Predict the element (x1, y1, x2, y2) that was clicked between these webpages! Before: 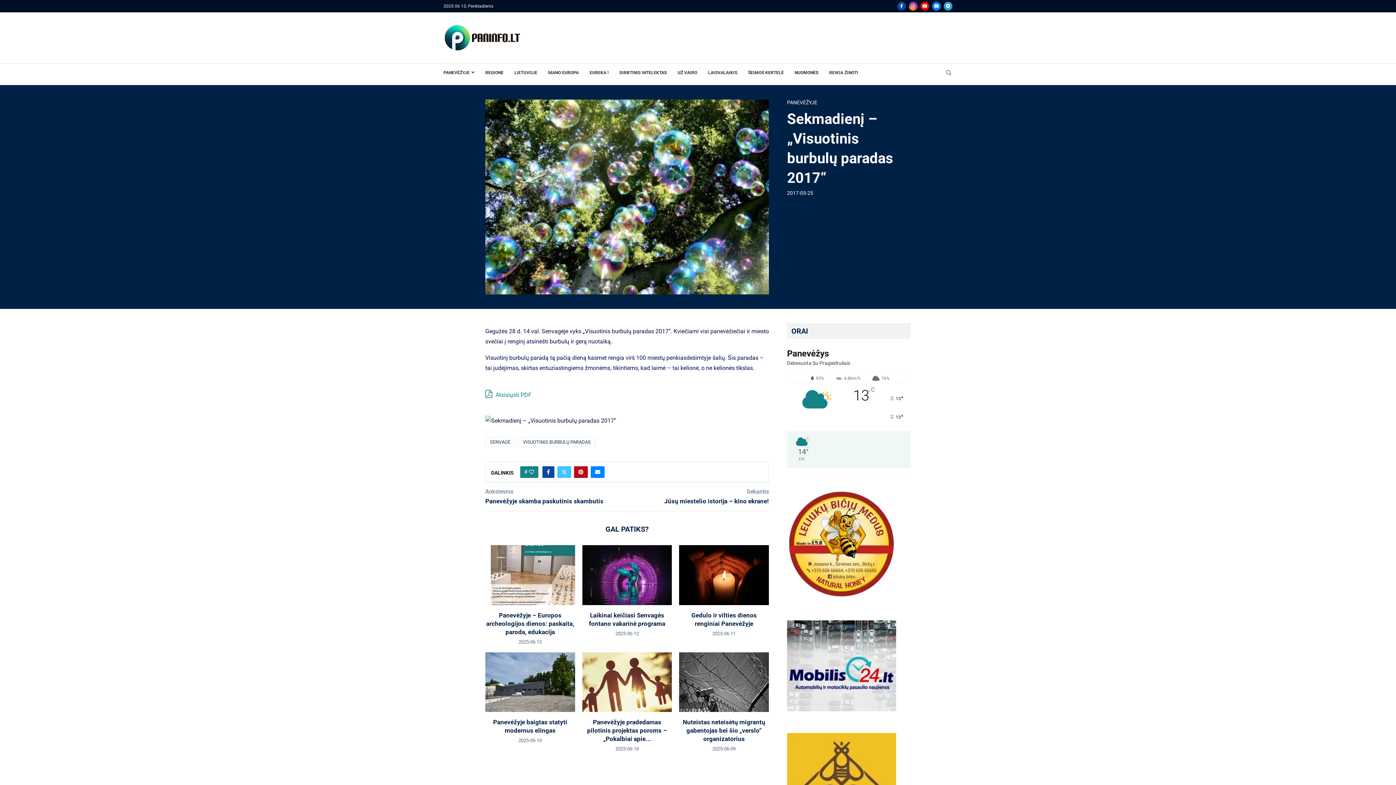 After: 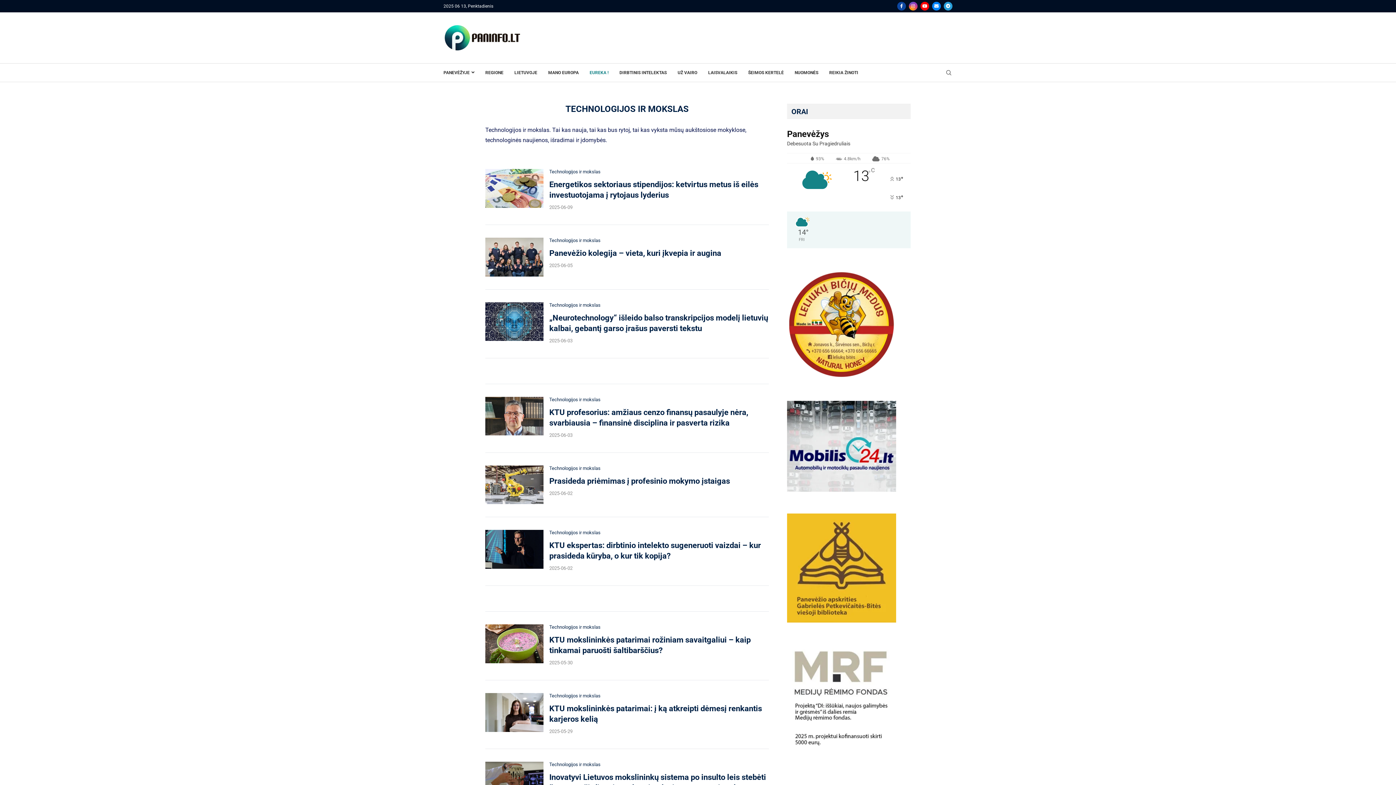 Action: bbox: (589, 67, 608, 78) label: EUREKA !